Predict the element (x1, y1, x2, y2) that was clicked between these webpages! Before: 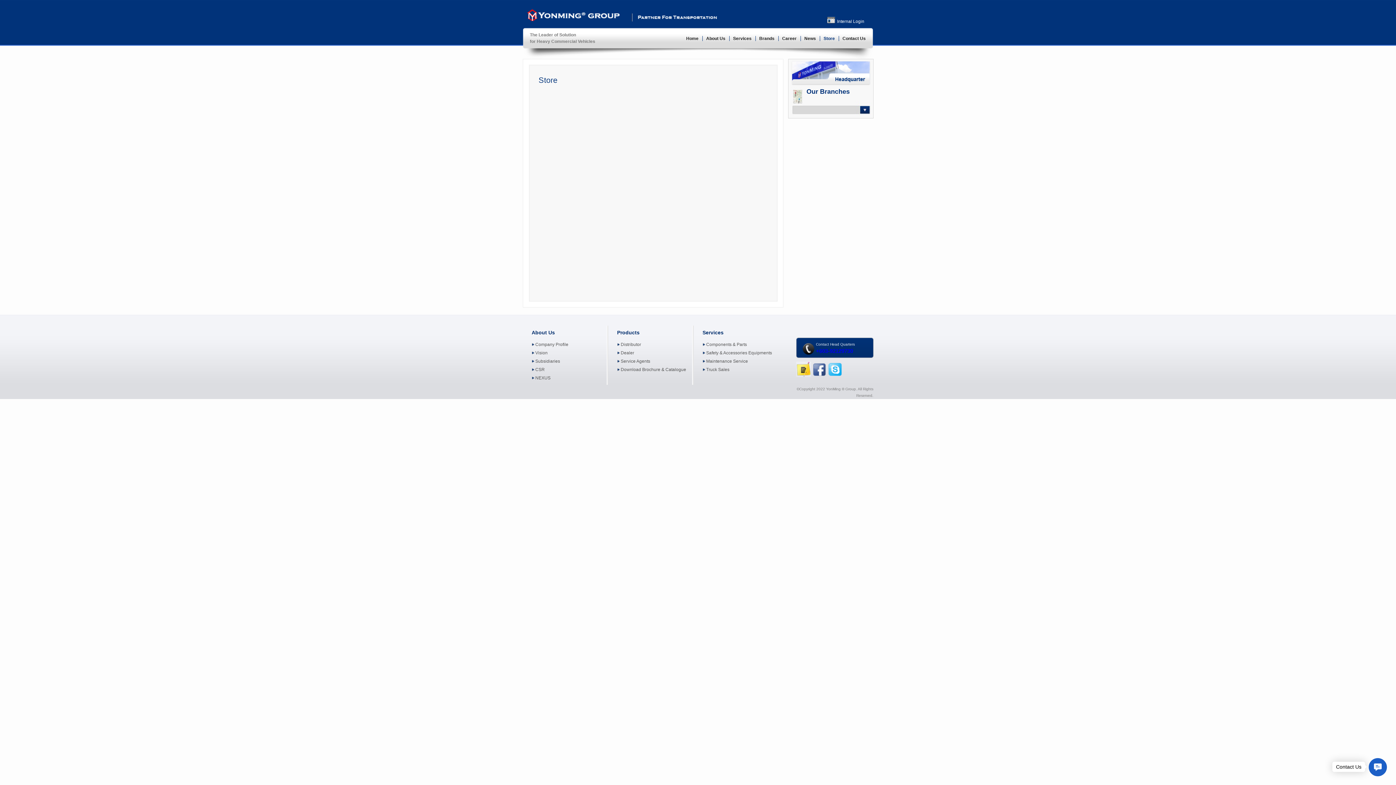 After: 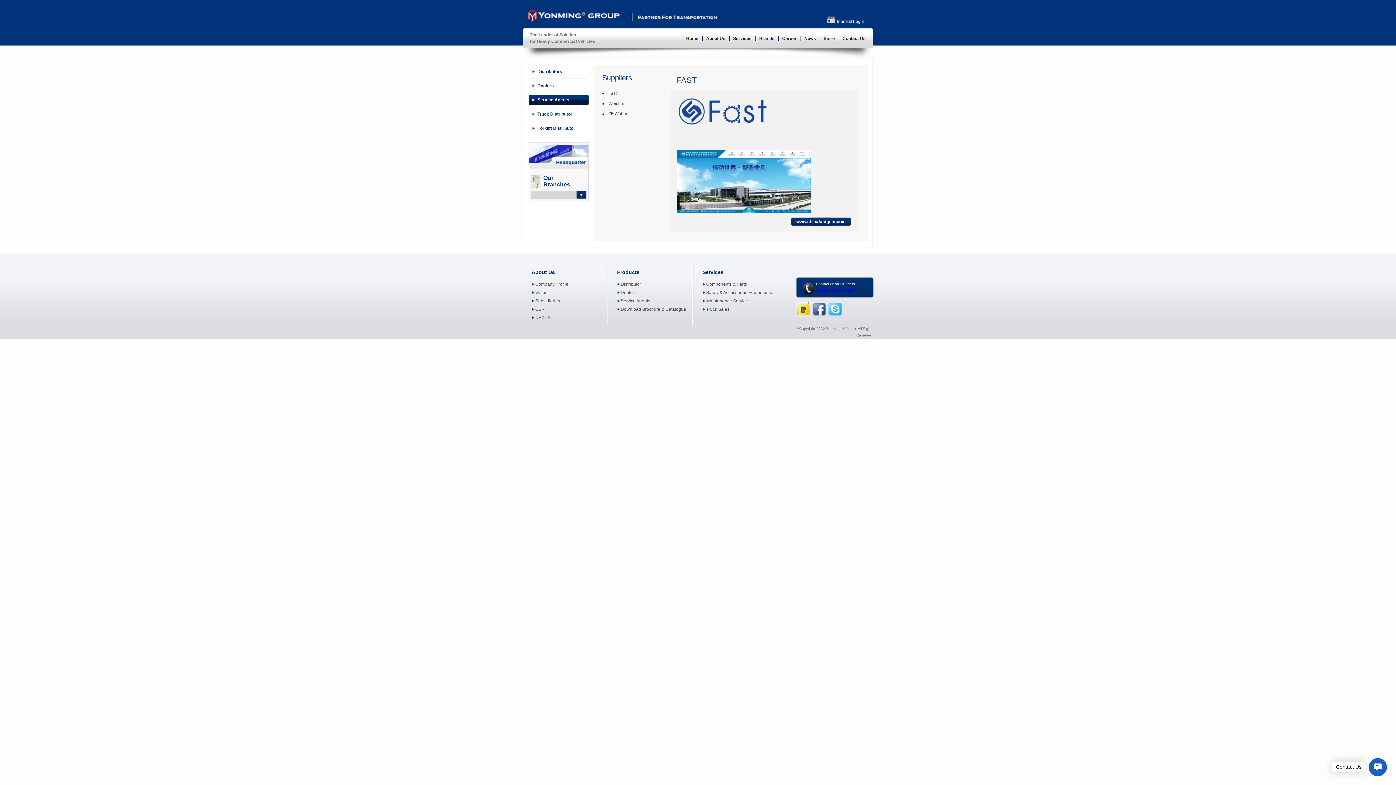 Action: bbox: (620, 358, 650, 364) label: Service Agents